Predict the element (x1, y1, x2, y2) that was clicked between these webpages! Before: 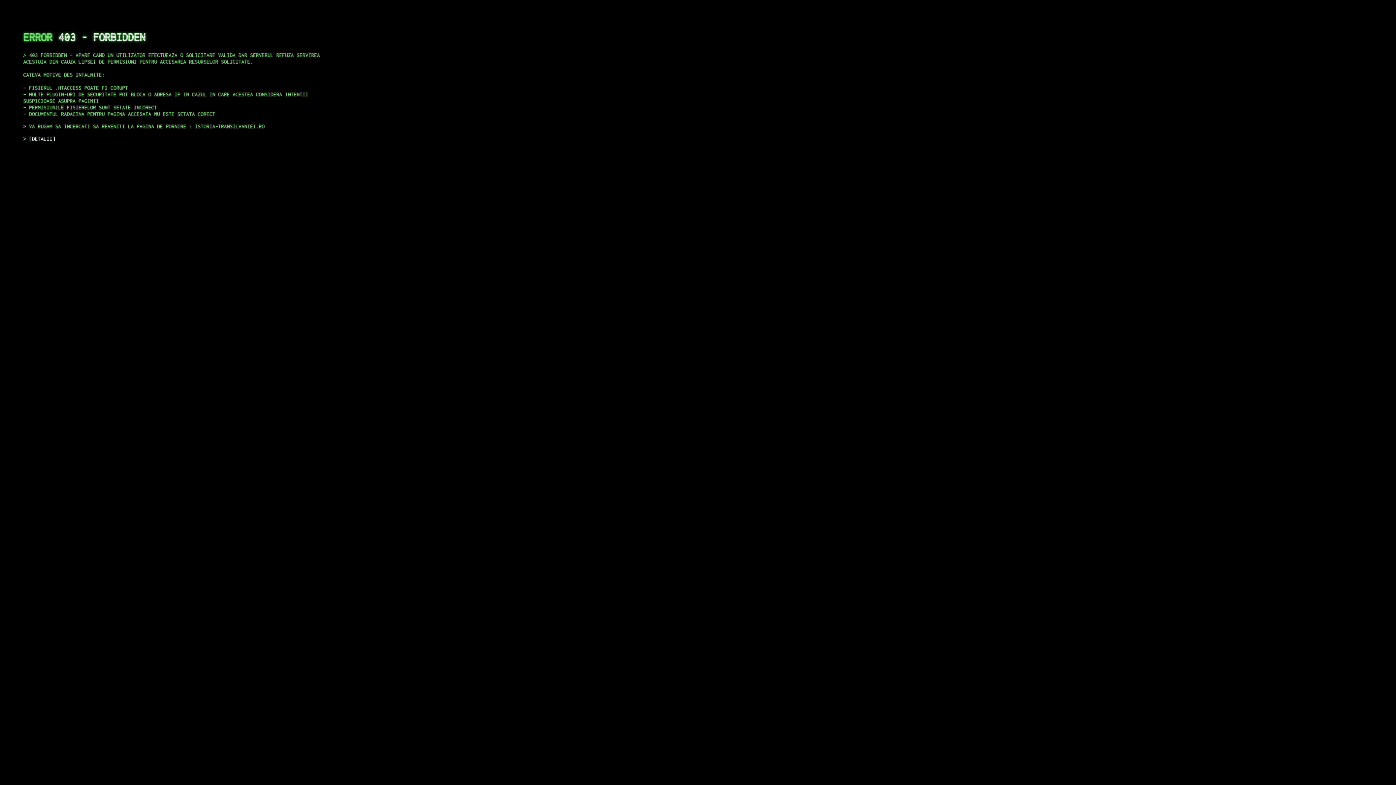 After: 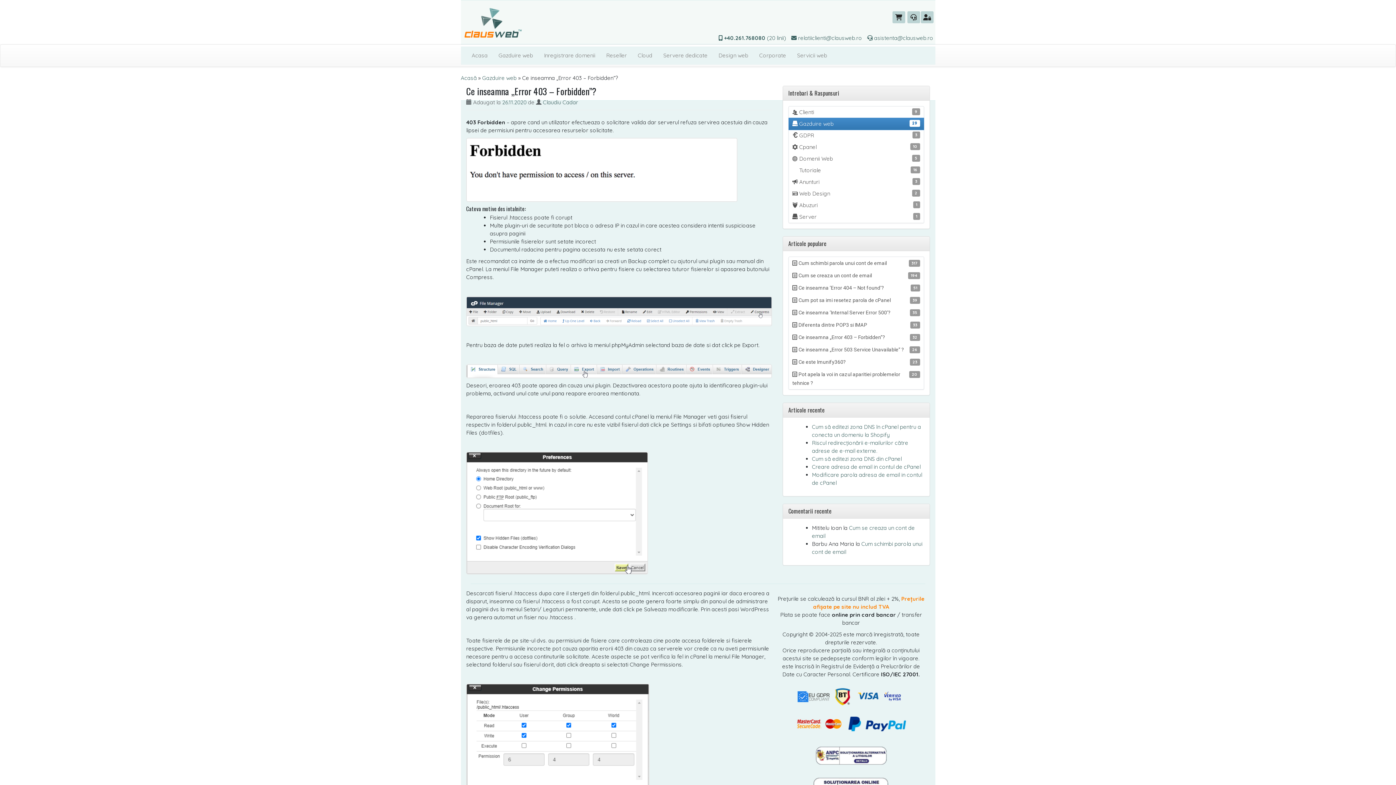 Action: label: DETALII bbox: (29, 135, 55, 141)